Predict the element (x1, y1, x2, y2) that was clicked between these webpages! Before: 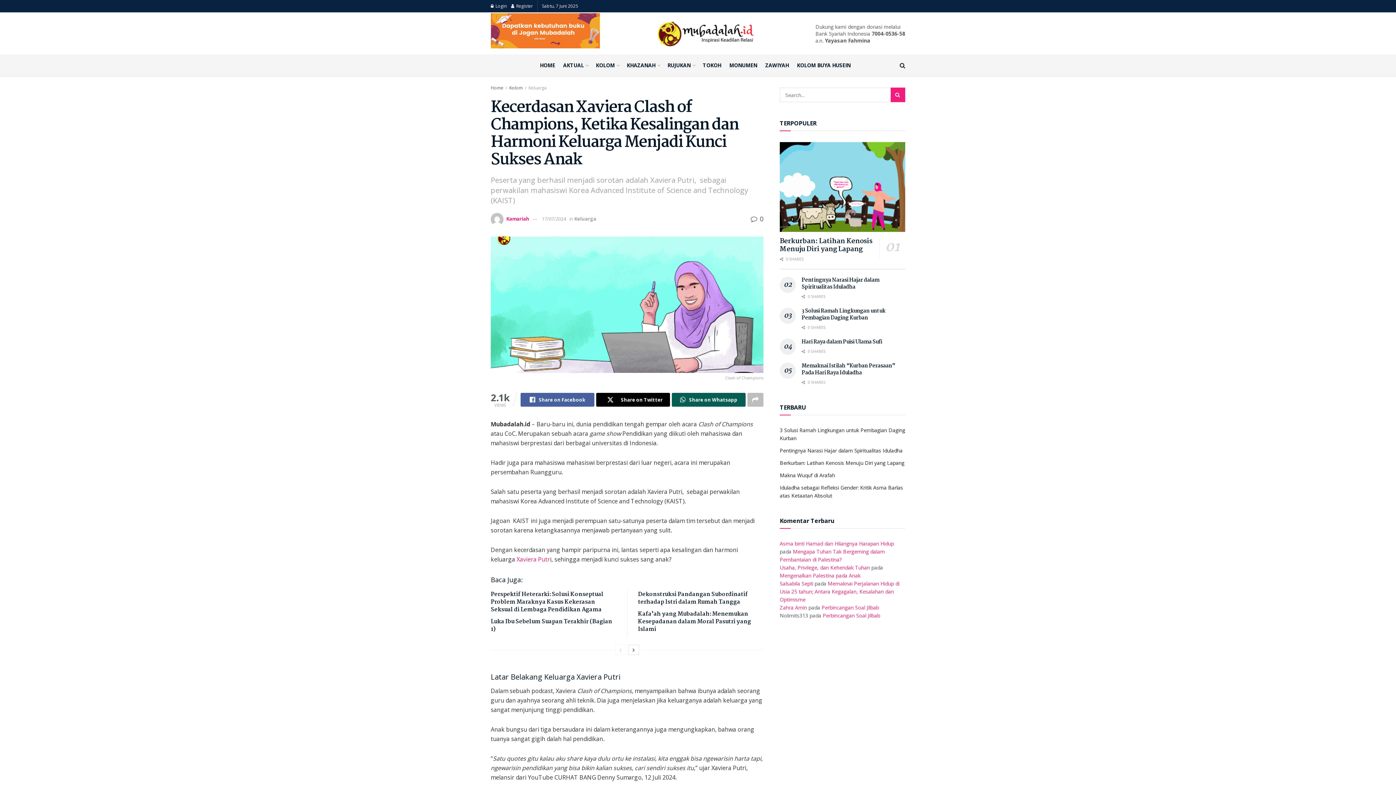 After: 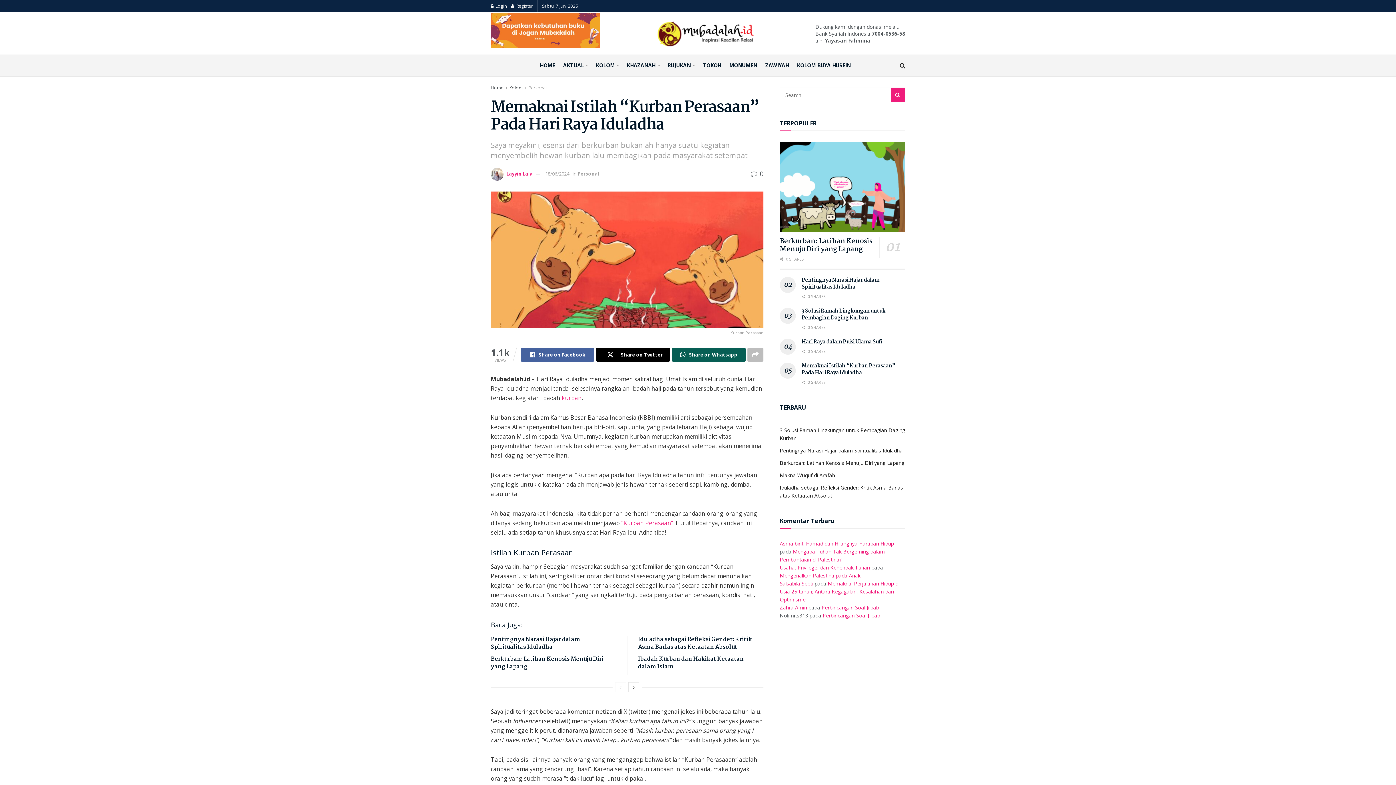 Action: bbox: (801, 361, 895, 377) label: Memaknai Istilah “Kurban Perasaan” Pada Hari Raya Iduladha